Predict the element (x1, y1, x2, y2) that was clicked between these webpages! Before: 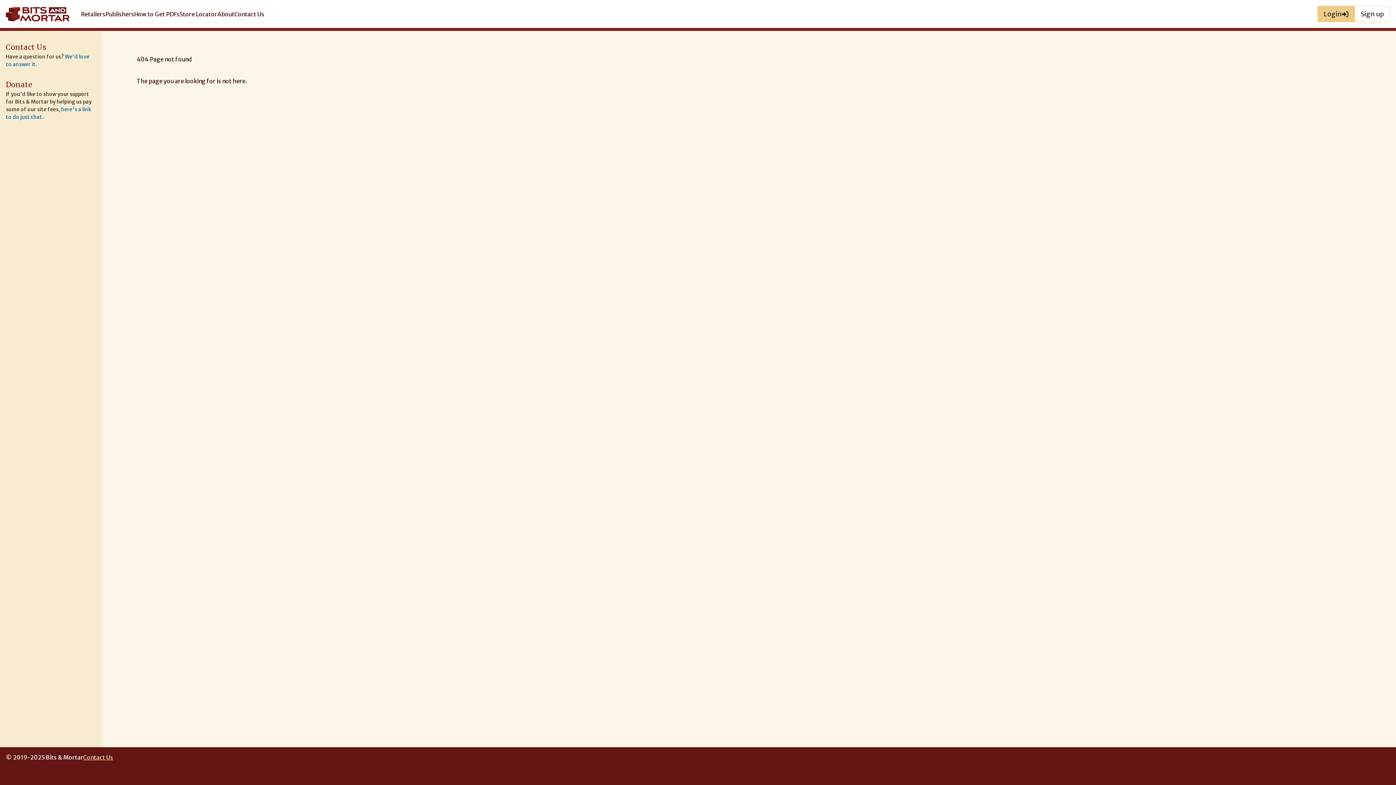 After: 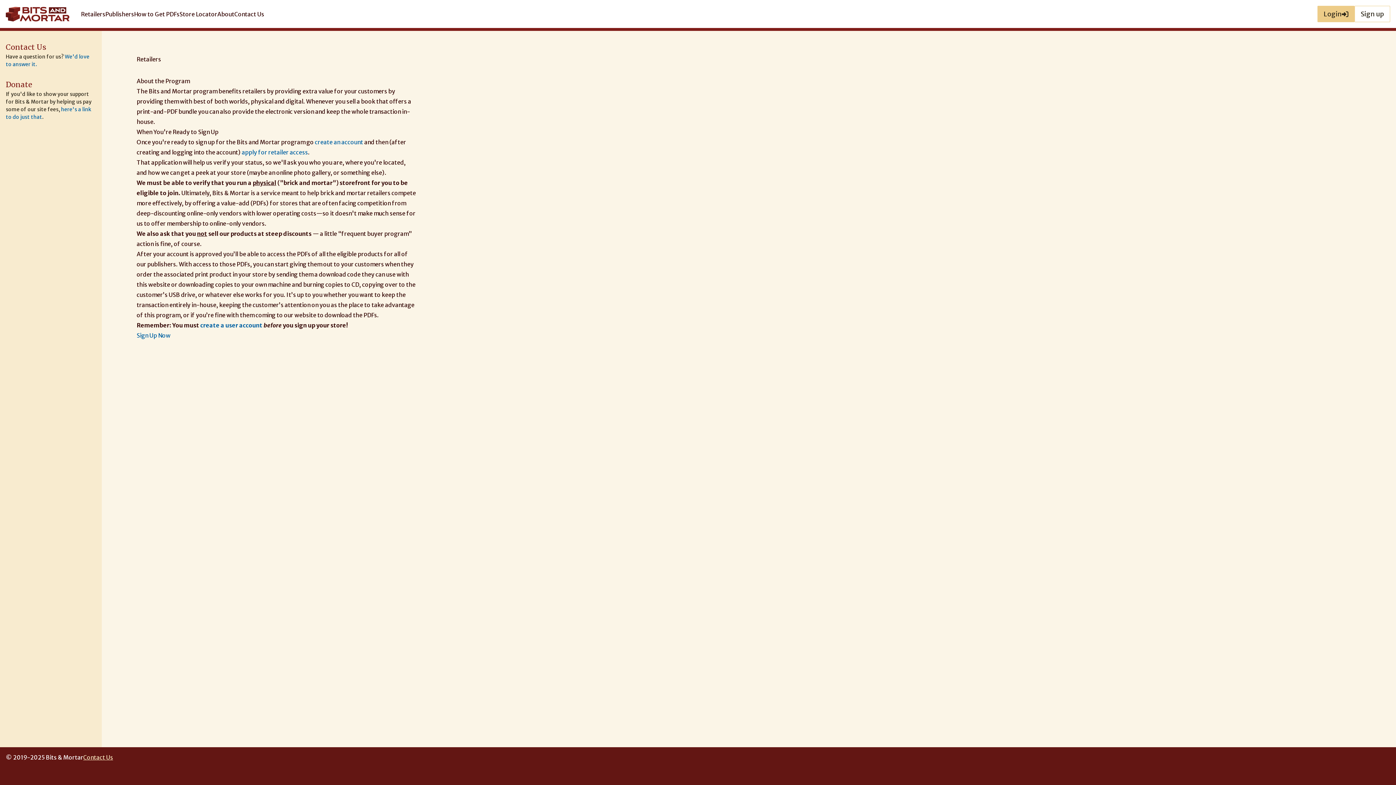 Action: bbox: (80, 10, 105, 17) label: Retailers